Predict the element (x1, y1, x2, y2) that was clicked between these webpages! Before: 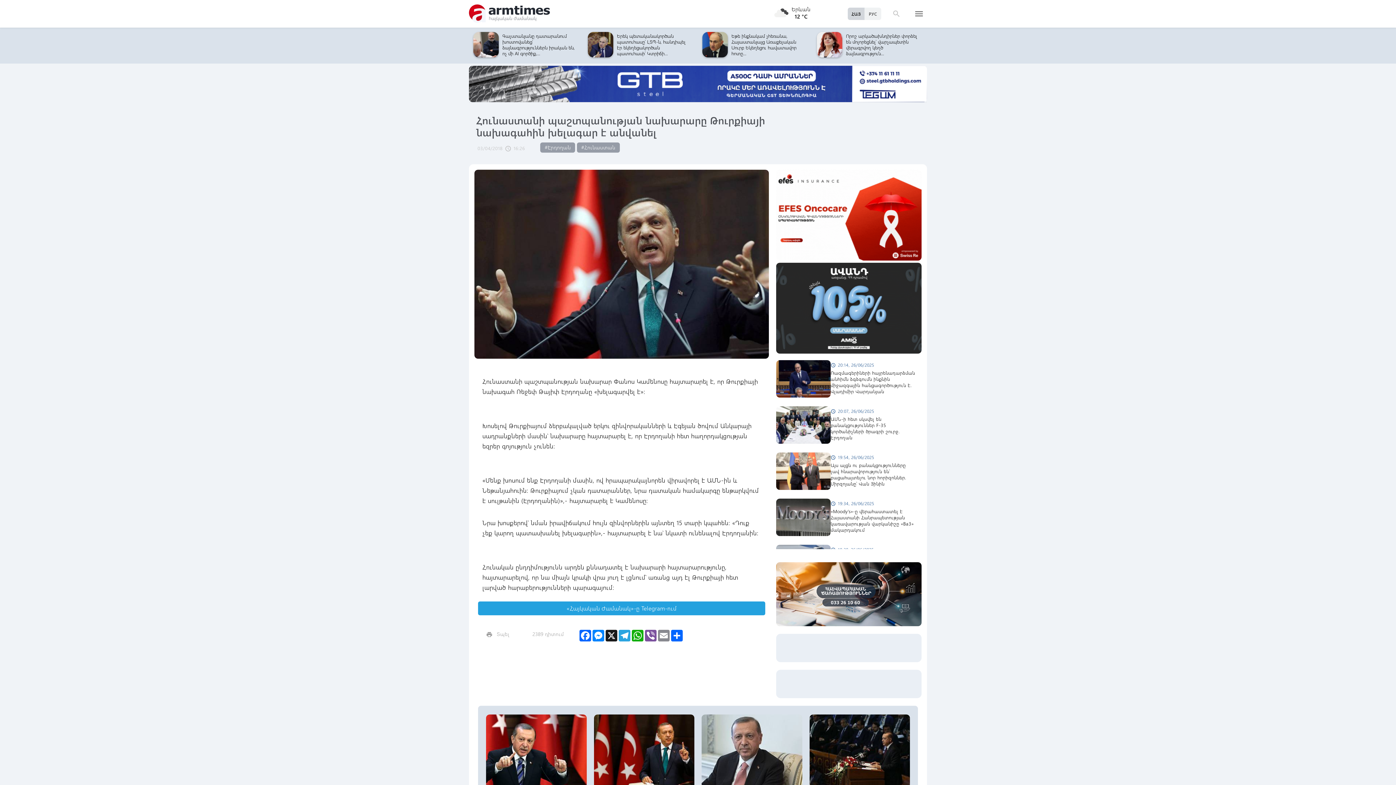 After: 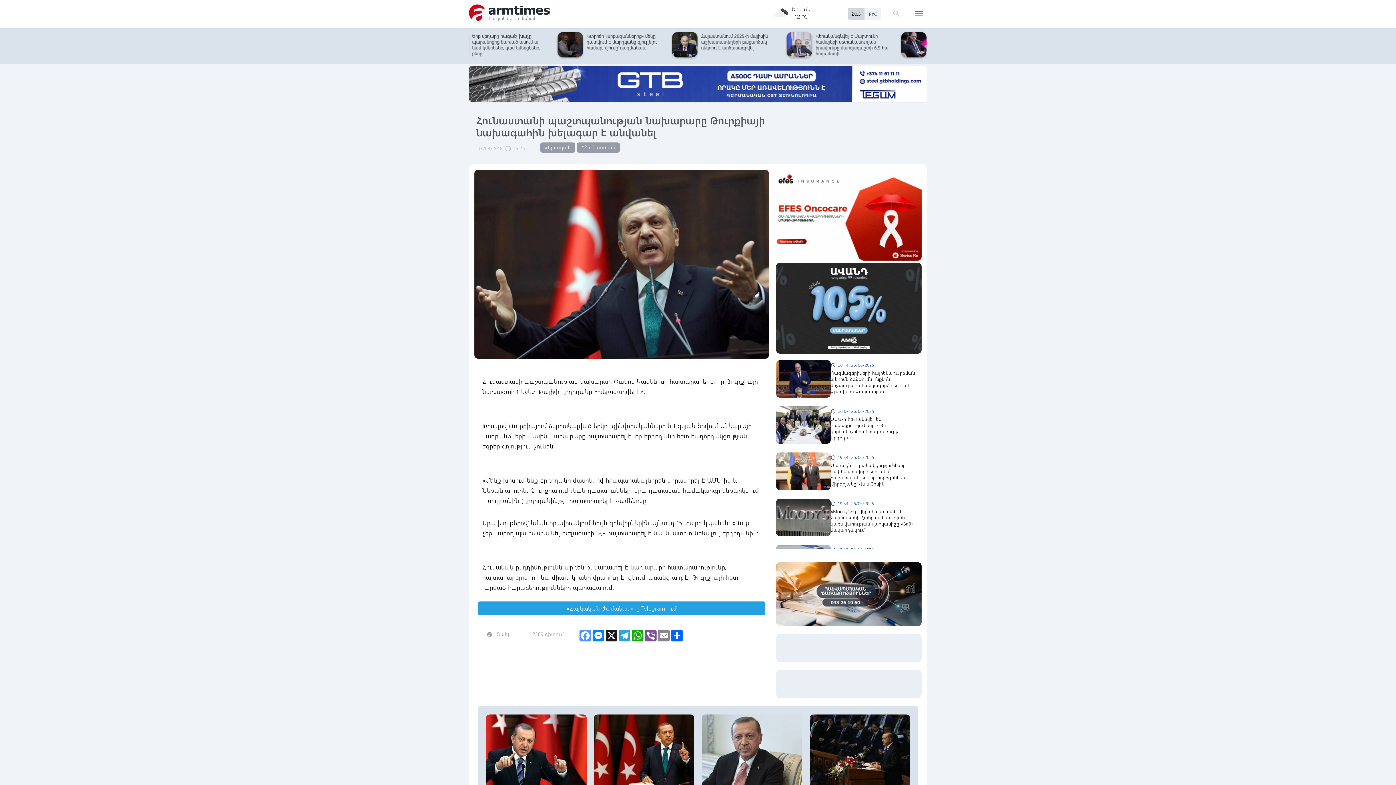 Action: label: Facebook bbox: (579, 630, 592, 644)